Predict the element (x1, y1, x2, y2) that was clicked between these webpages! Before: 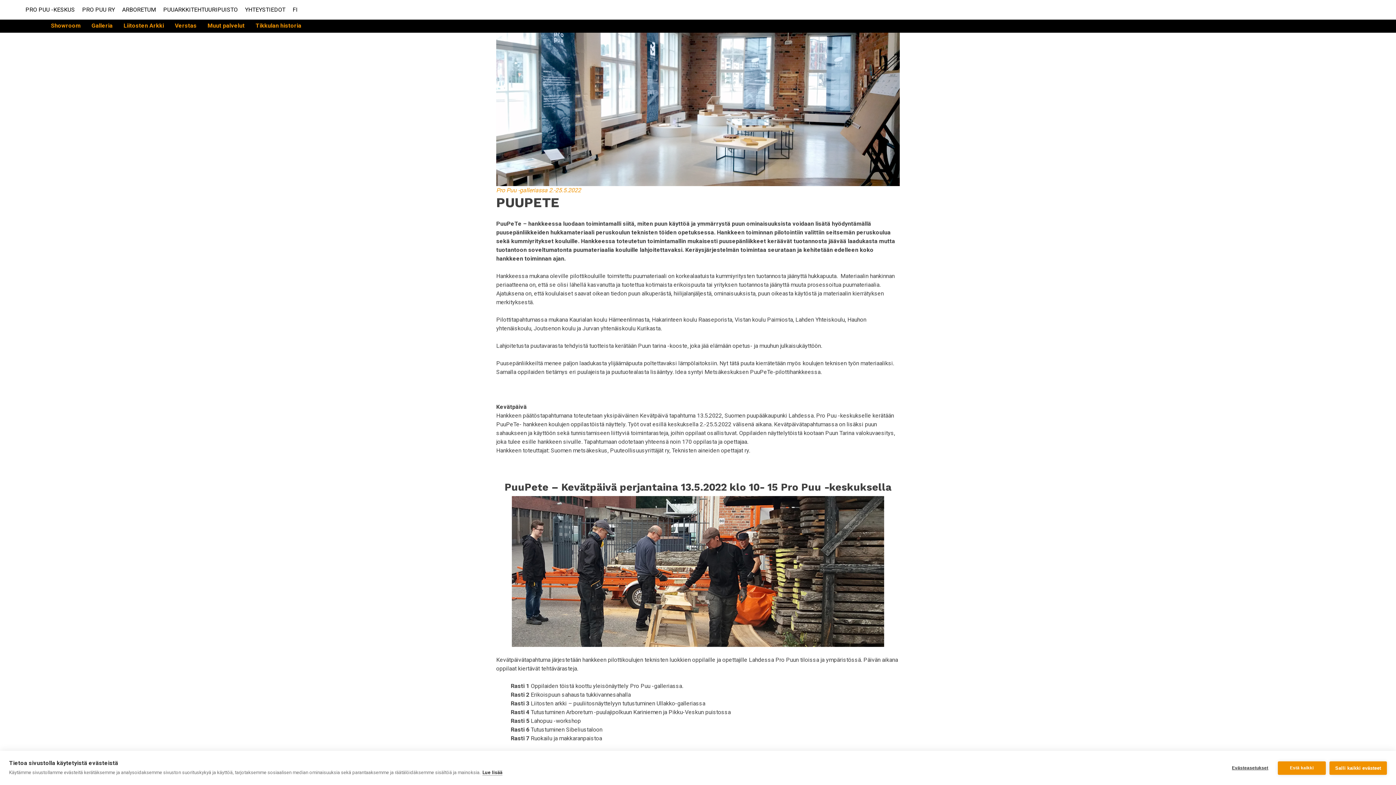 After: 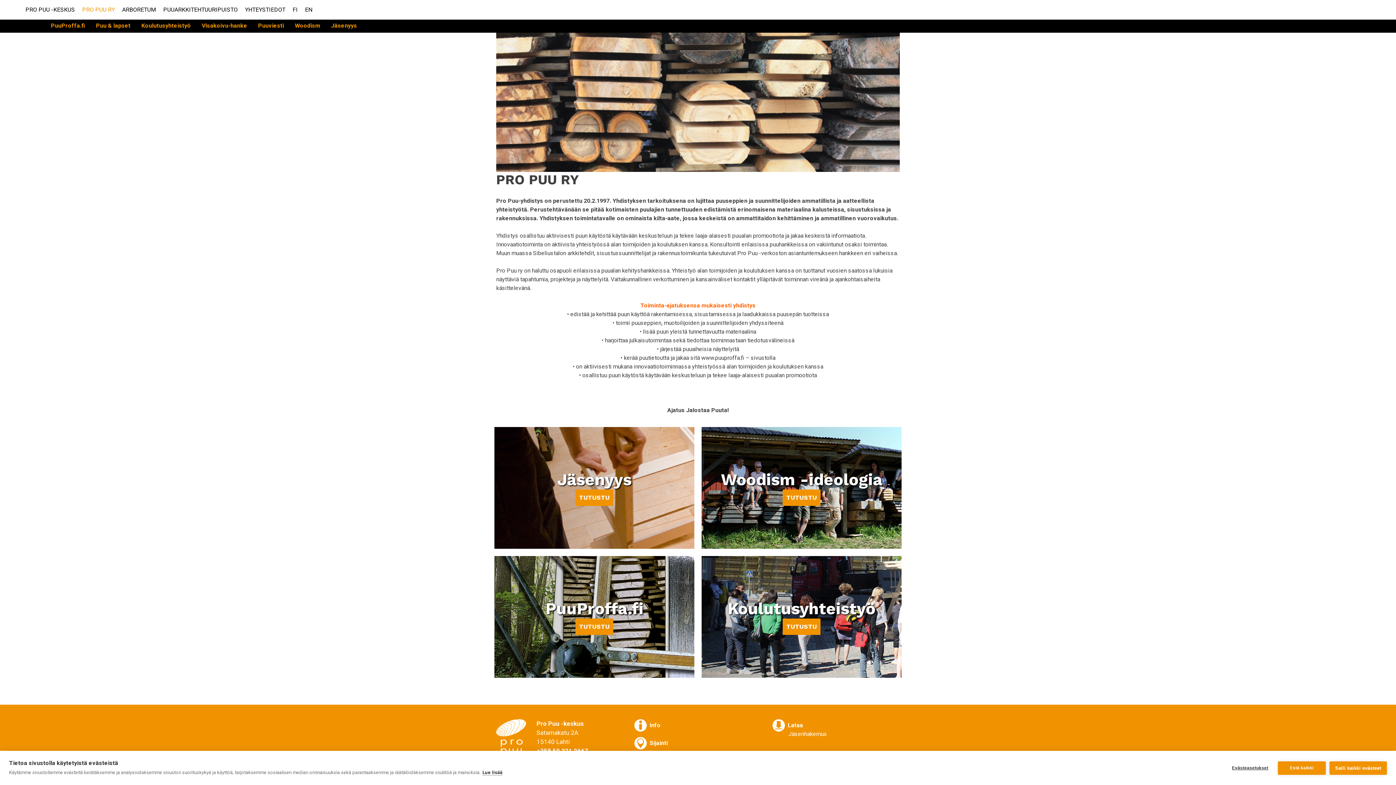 Action: label: PRO PUU RY bbox: (78, 0, 118, 19)